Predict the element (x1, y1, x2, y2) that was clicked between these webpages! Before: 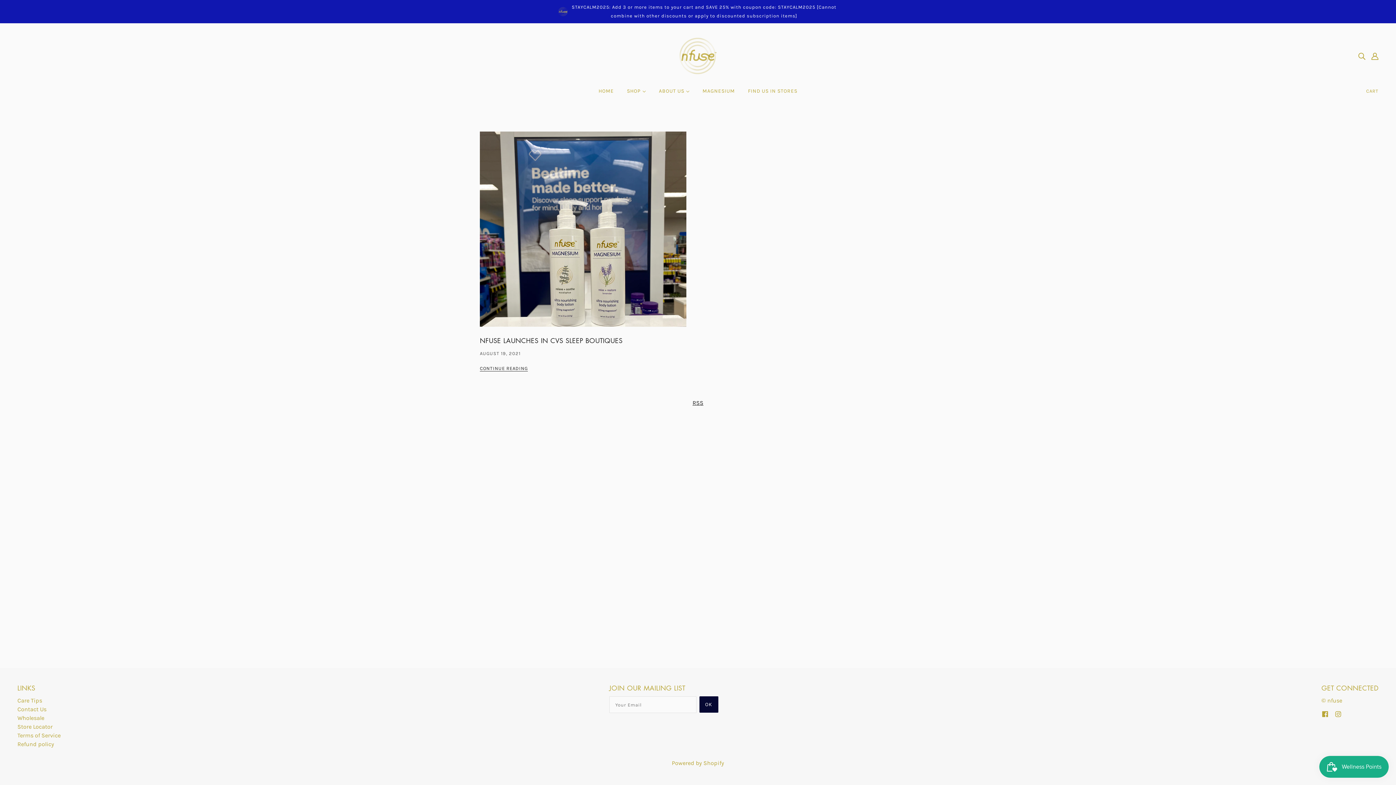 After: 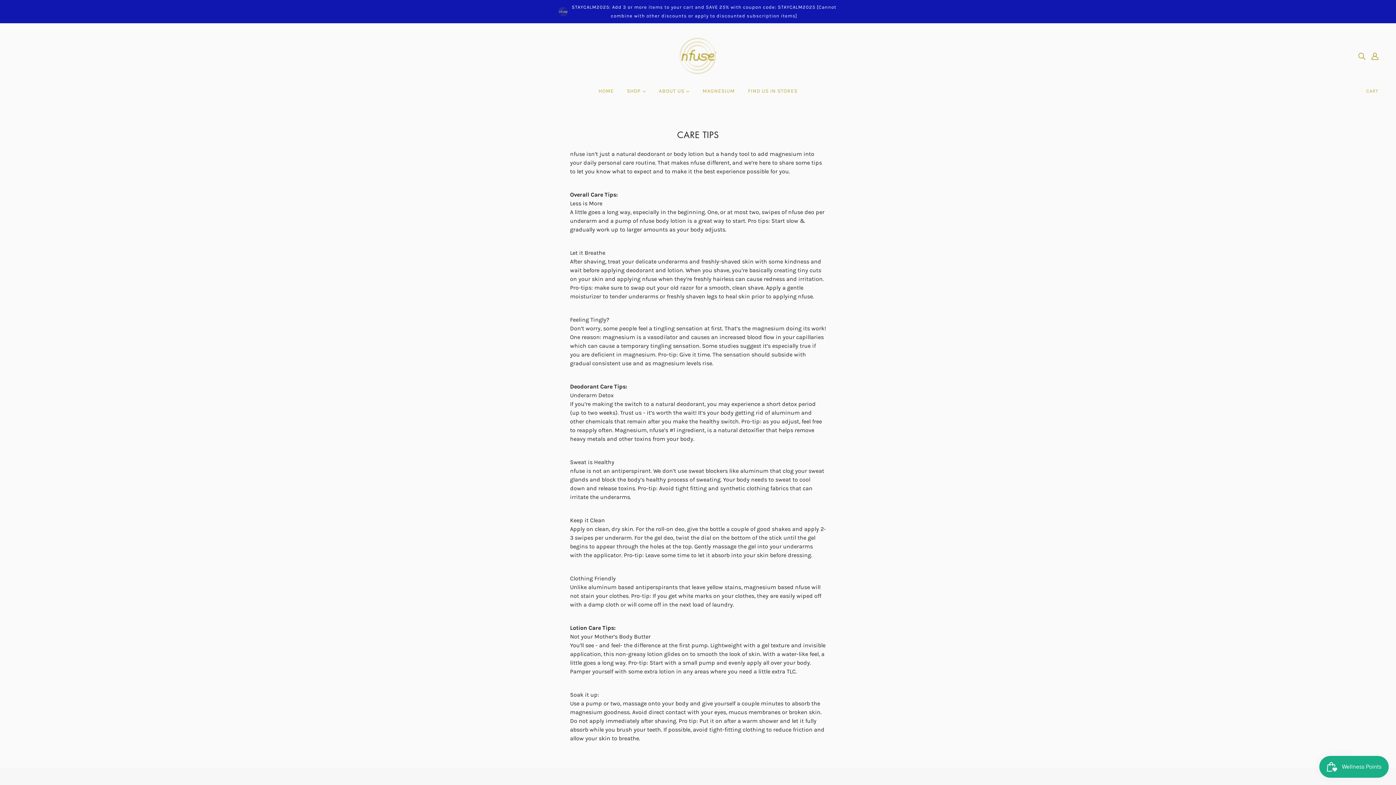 Action: bbox: (17, 697, 42, 704) label: Care Tips